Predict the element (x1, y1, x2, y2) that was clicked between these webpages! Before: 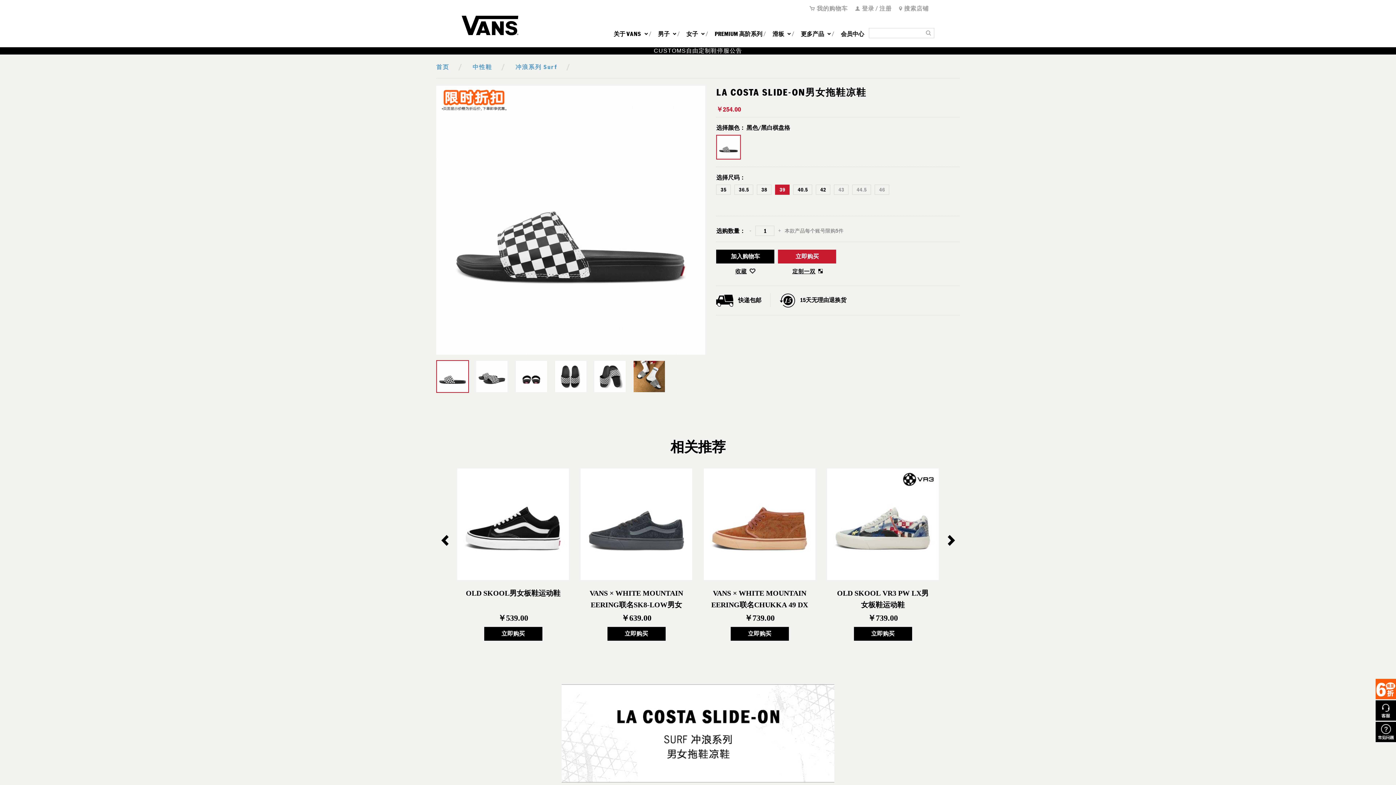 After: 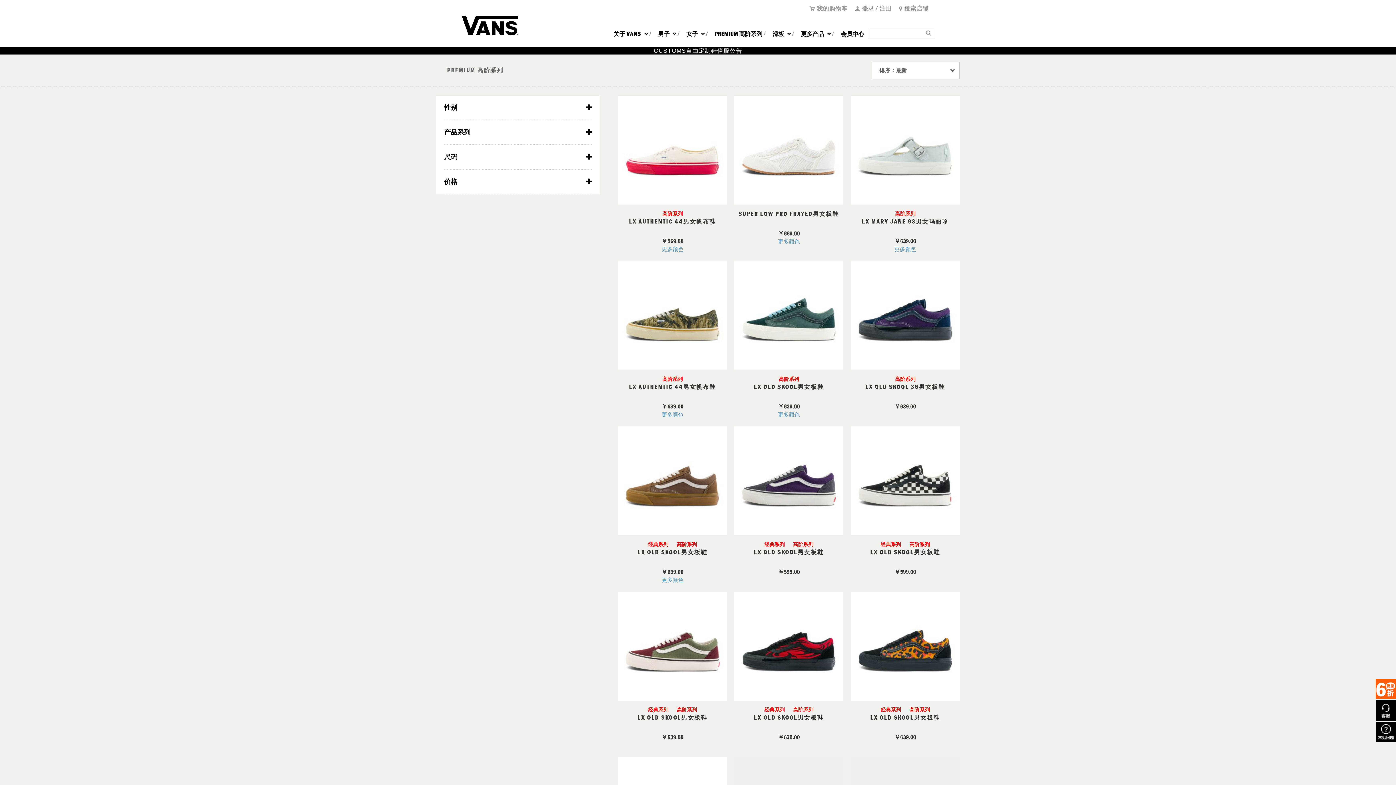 Action: bbox: (714, 25, 762, 42) label: PREMIUM 高阶系列